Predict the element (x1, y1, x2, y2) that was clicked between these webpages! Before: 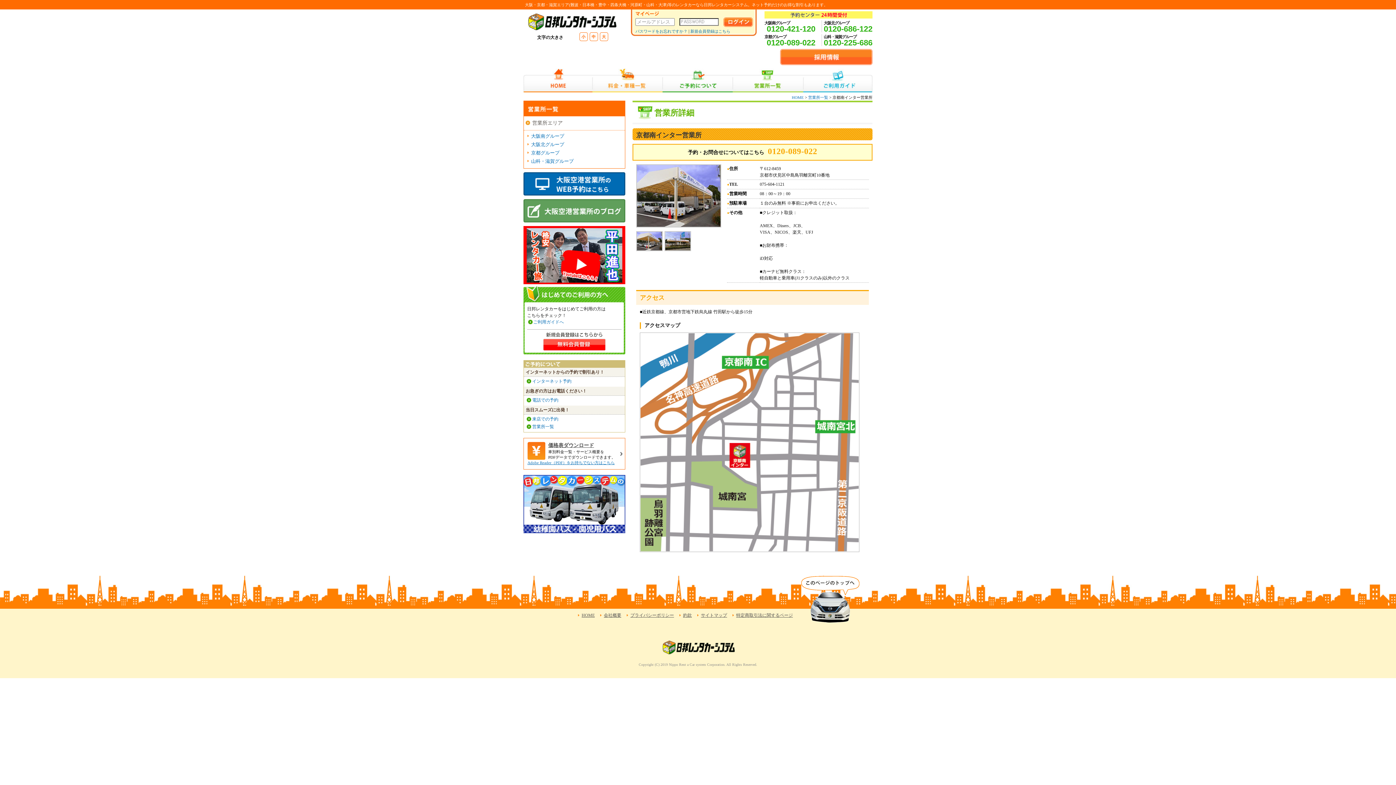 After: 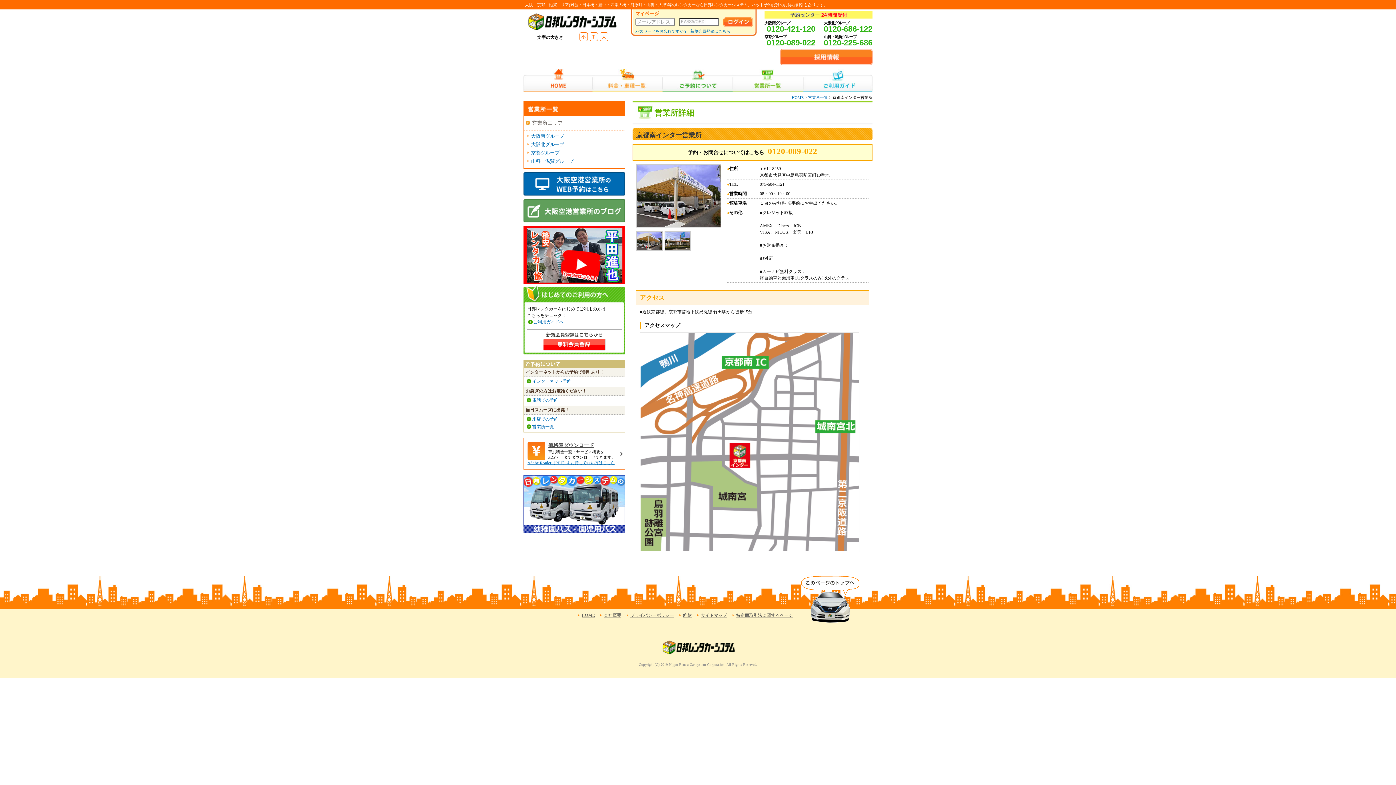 Action: bbox: (824, 24, 872, 33) label: 0120-686-122